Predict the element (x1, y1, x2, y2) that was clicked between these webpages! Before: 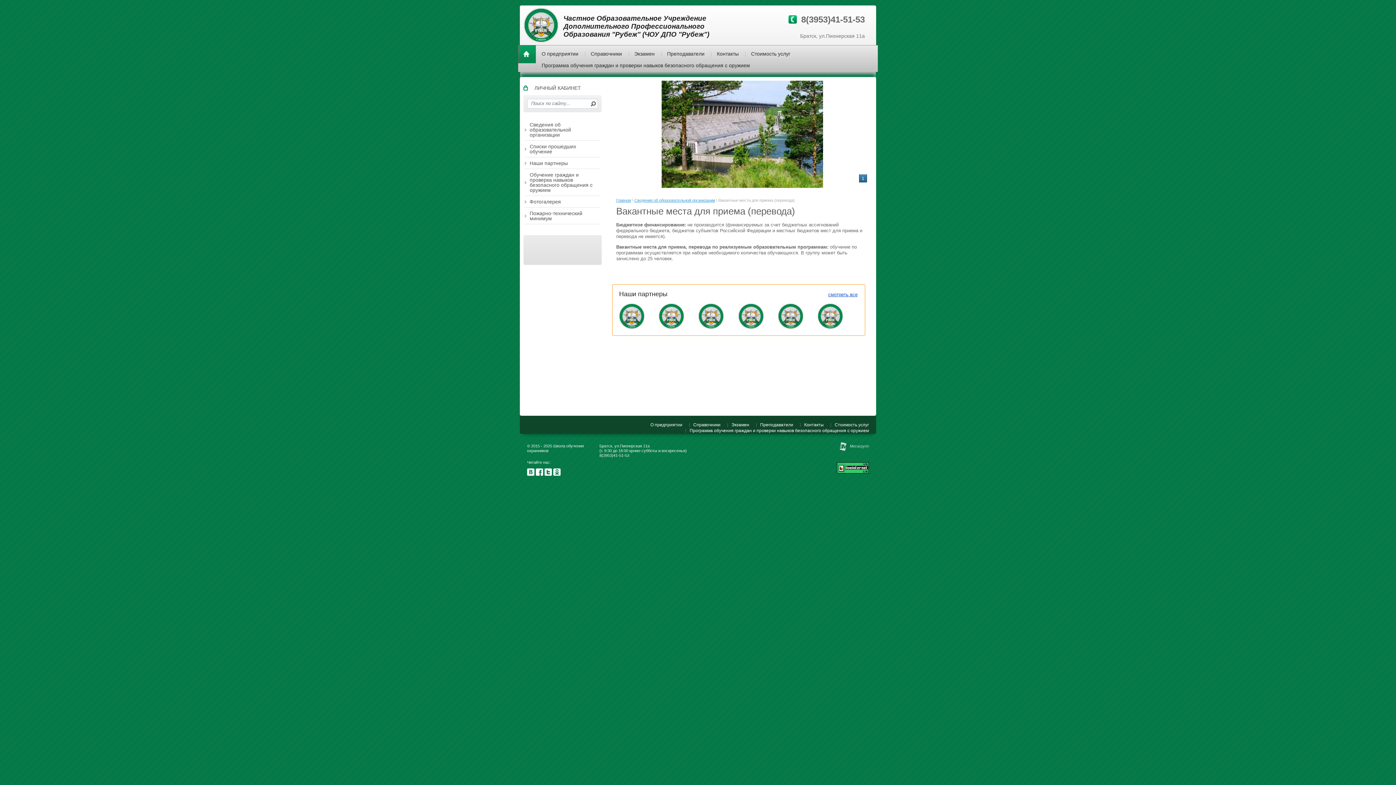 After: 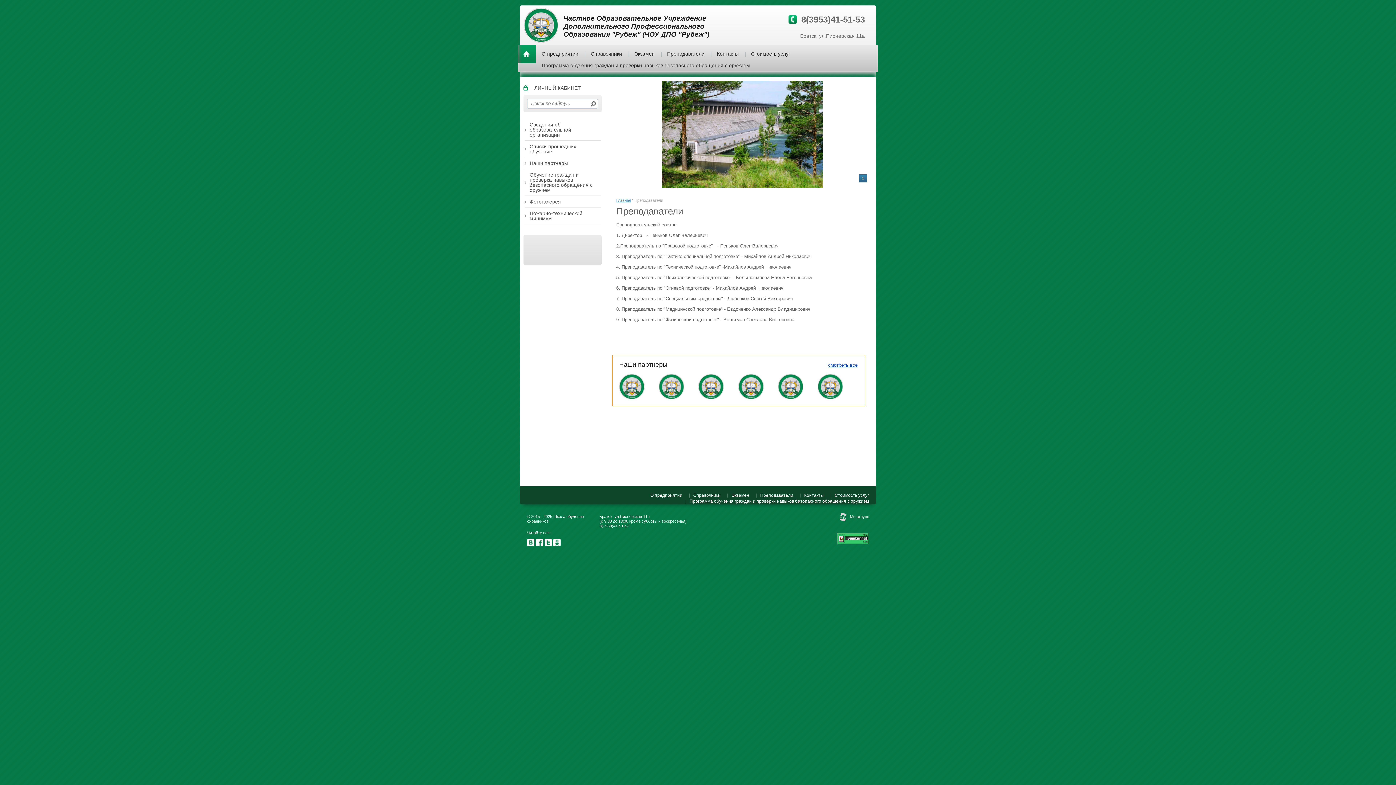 Action: label: Преподаватели bbox: (756, 422, 798, 427)